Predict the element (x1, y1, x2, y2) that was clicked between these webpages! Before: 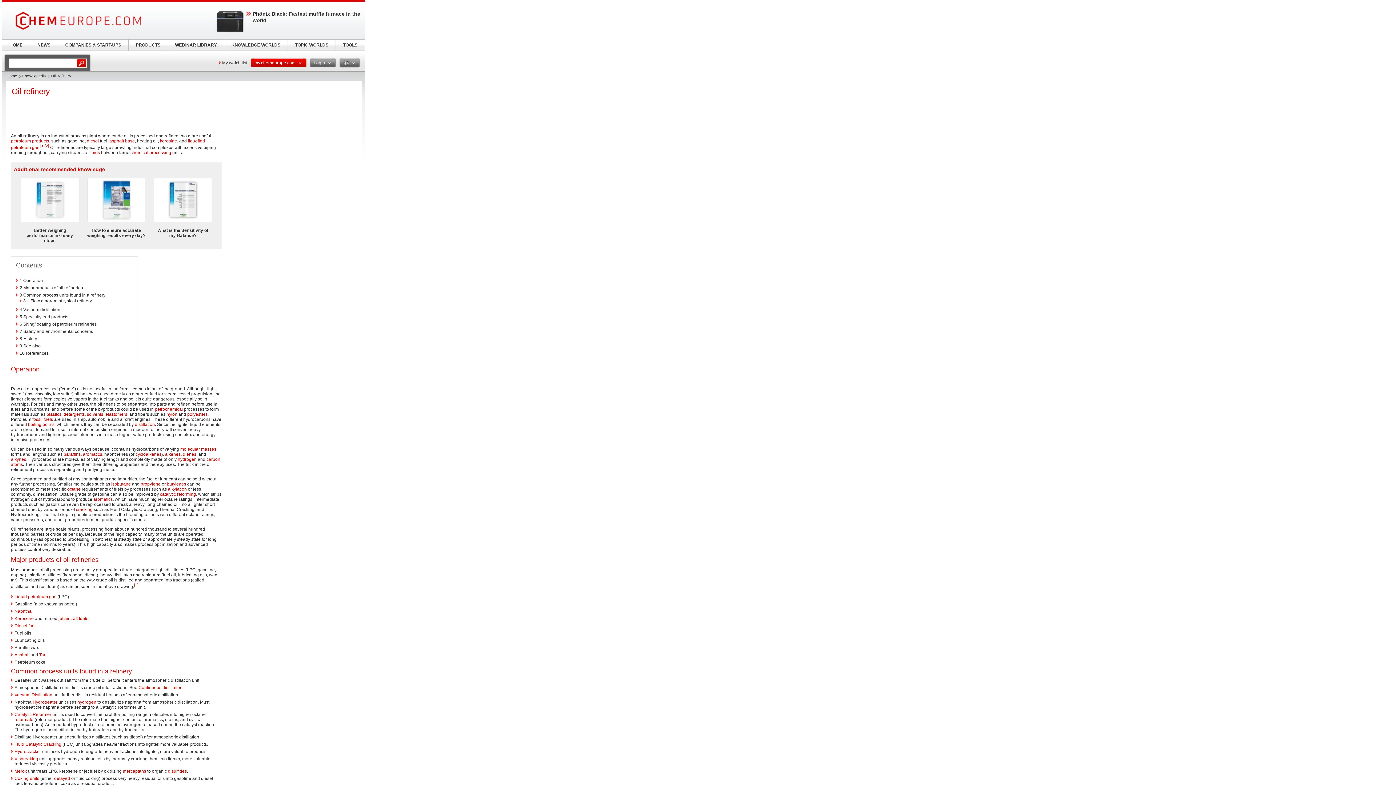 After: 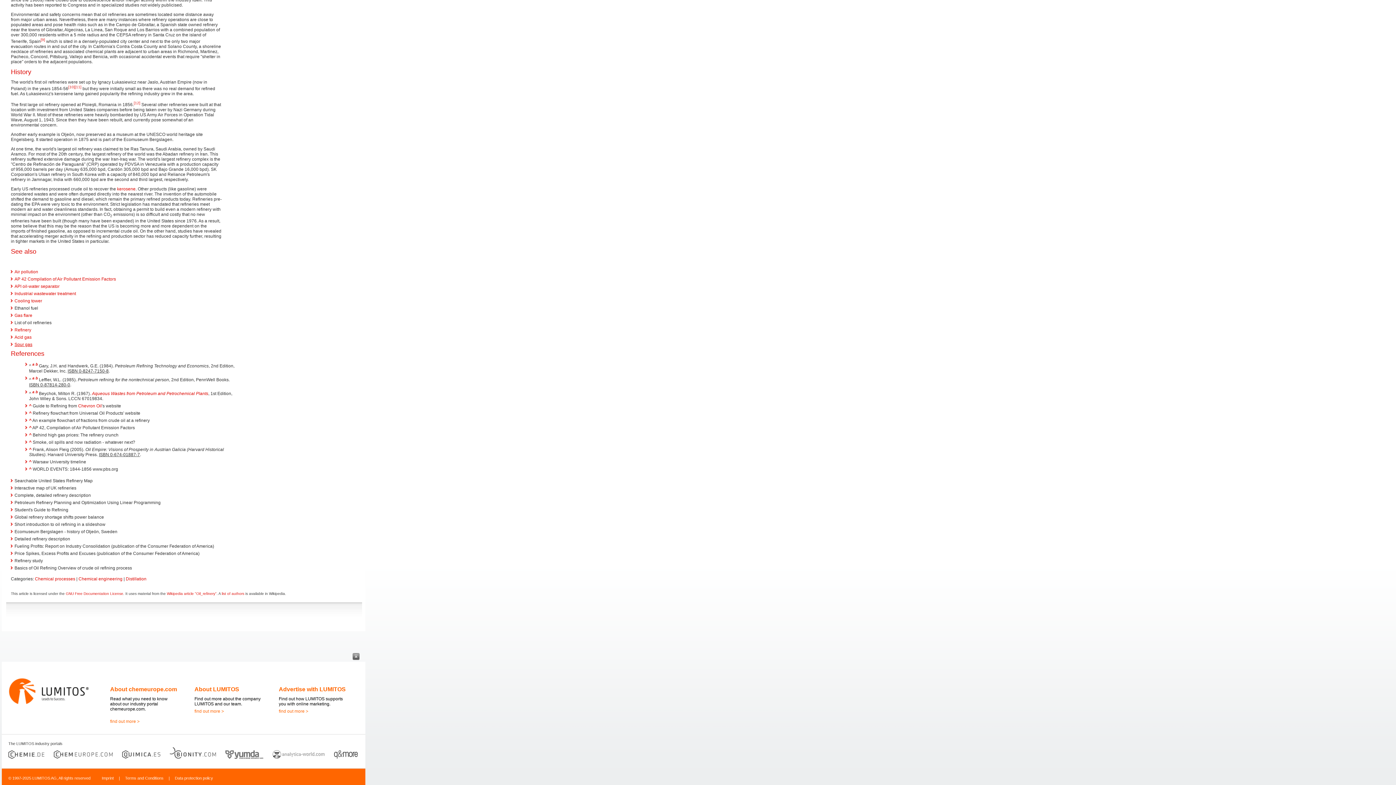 Action: bbox: (19, 343, 40, 348) label: 9 See also